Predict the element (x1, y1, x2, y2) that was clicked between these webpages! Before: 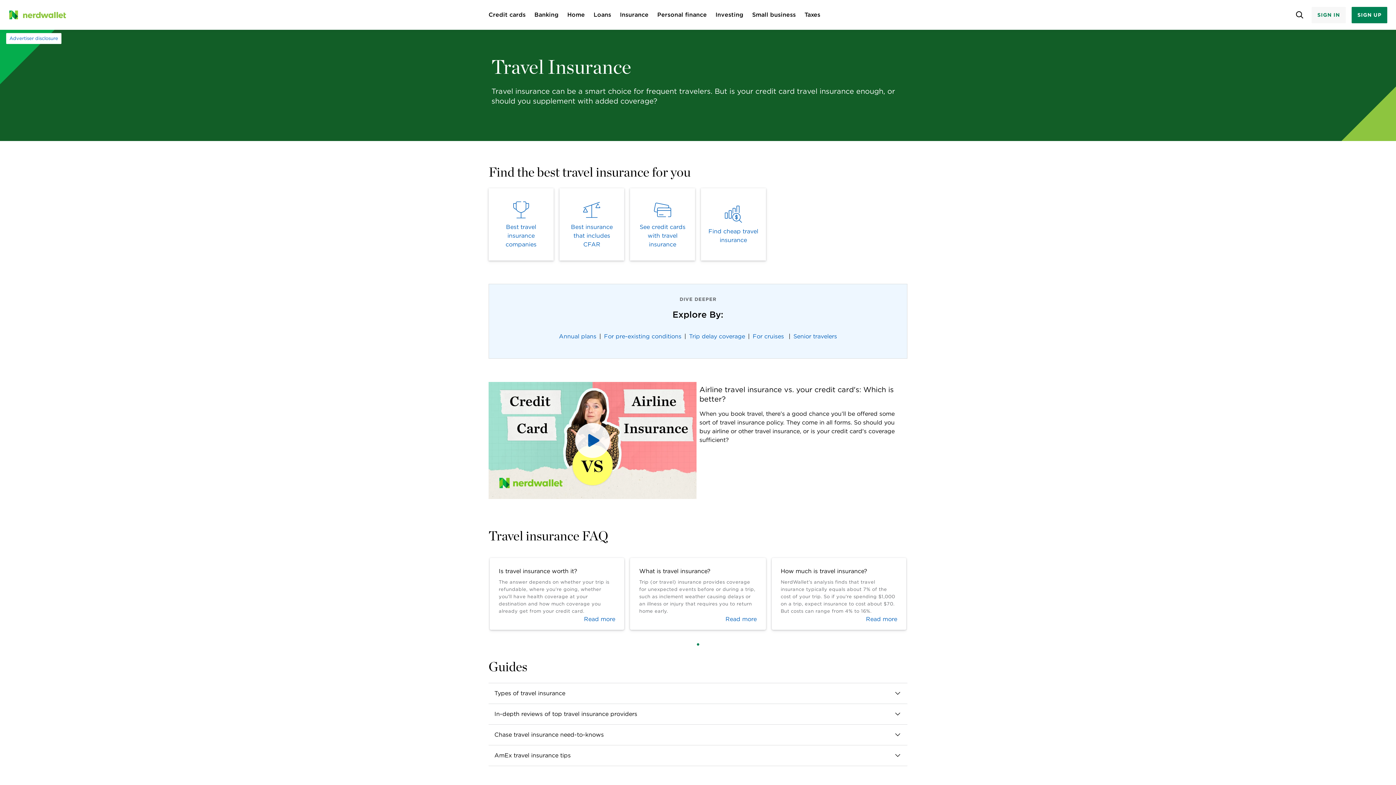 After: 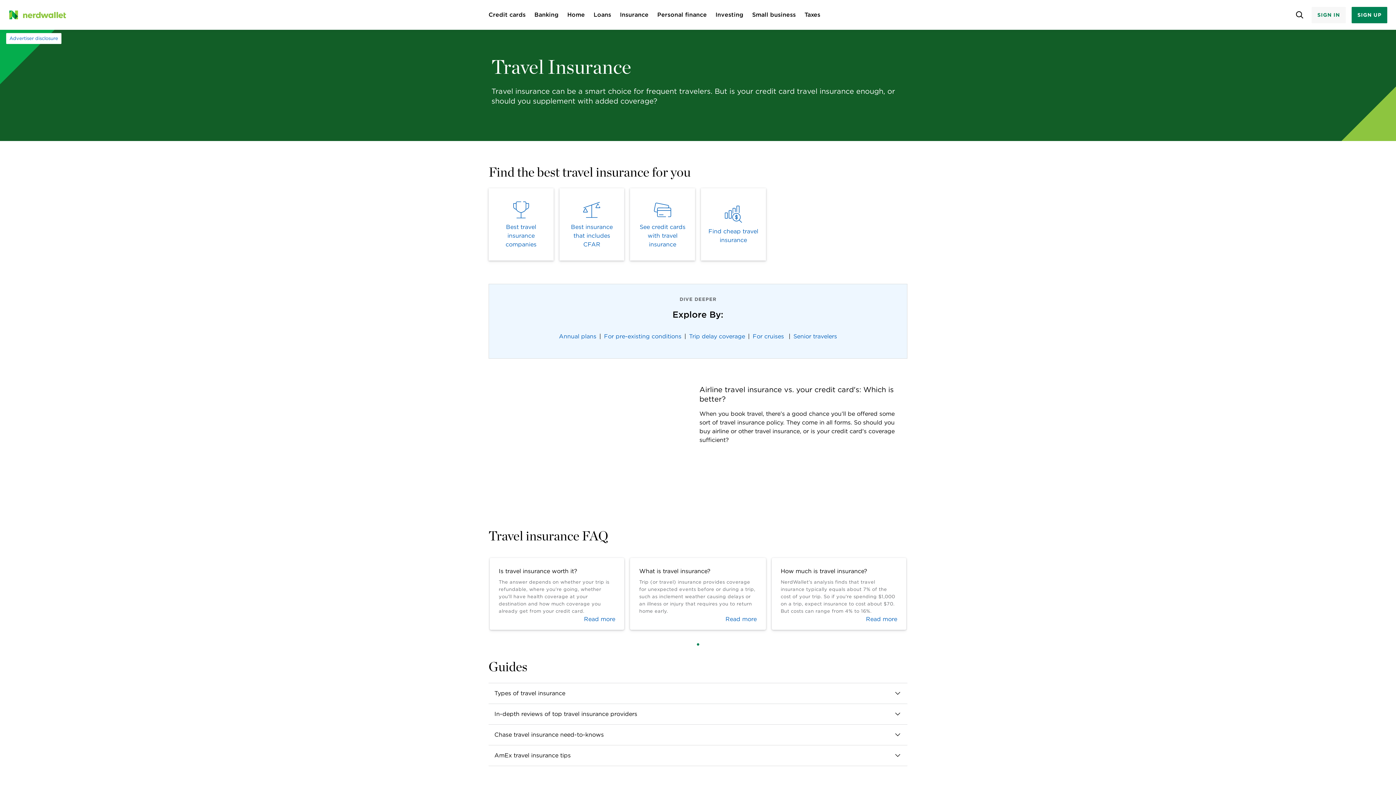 Action: label: Play bbox: (575, 423, 610, 458)